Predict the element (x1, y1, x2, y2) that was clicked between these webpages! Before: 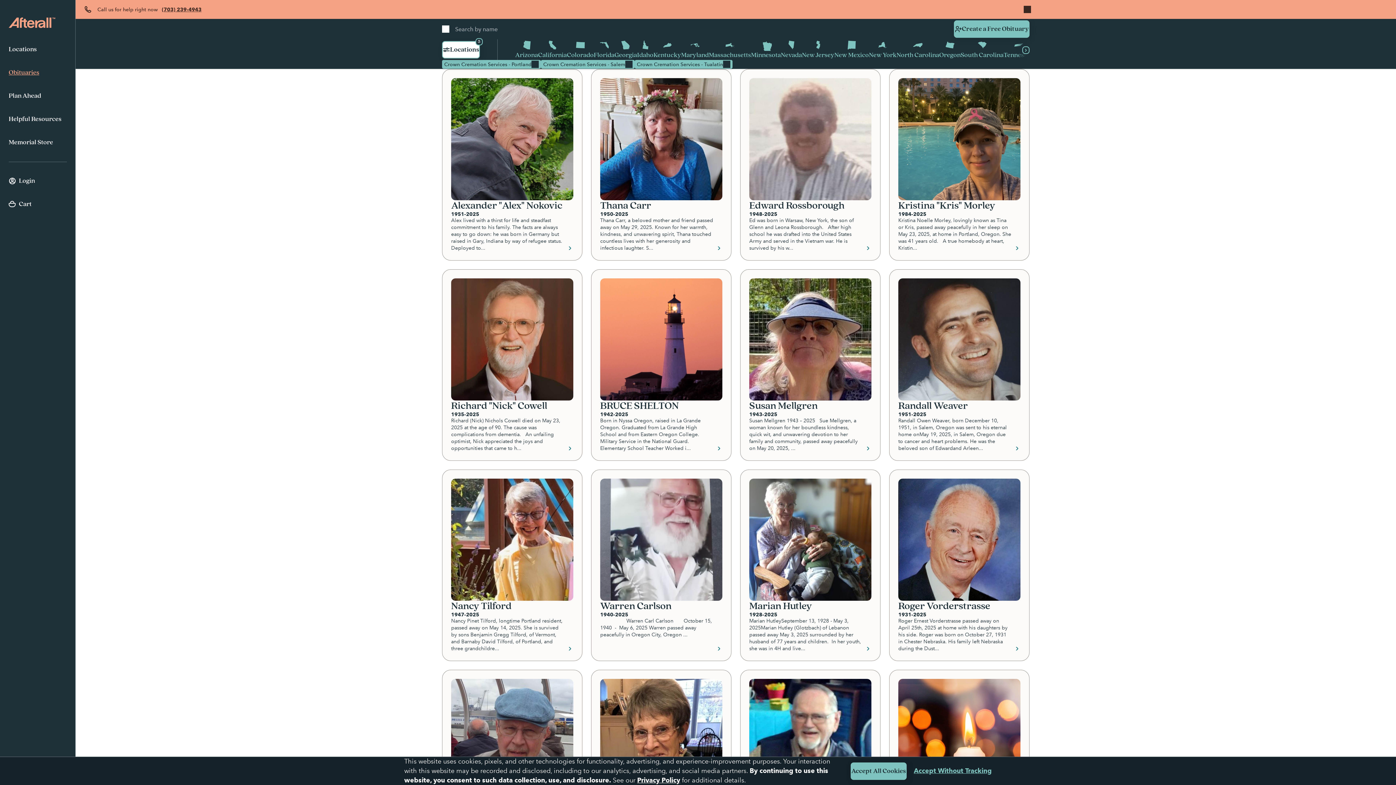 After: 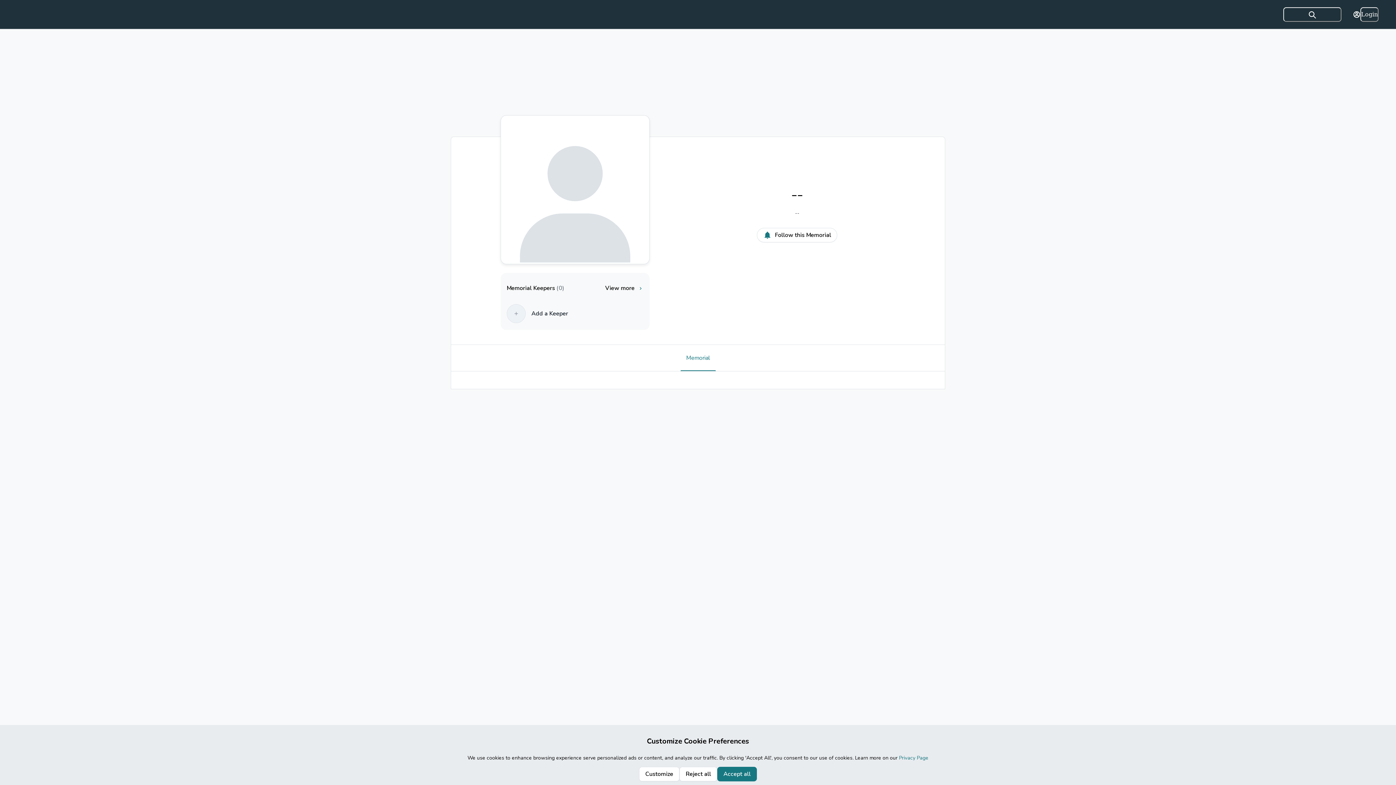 Action: bbox: (442, 69, 582, 260) label: Alexander "Alex" Nokovic
1951-2025
Alex lived with a thirst for life and steadfast commitment to his family. The facts are always easy to go down: he was born in Germany but raised in Gary, Indiana by way of refugee status. Deployed to...